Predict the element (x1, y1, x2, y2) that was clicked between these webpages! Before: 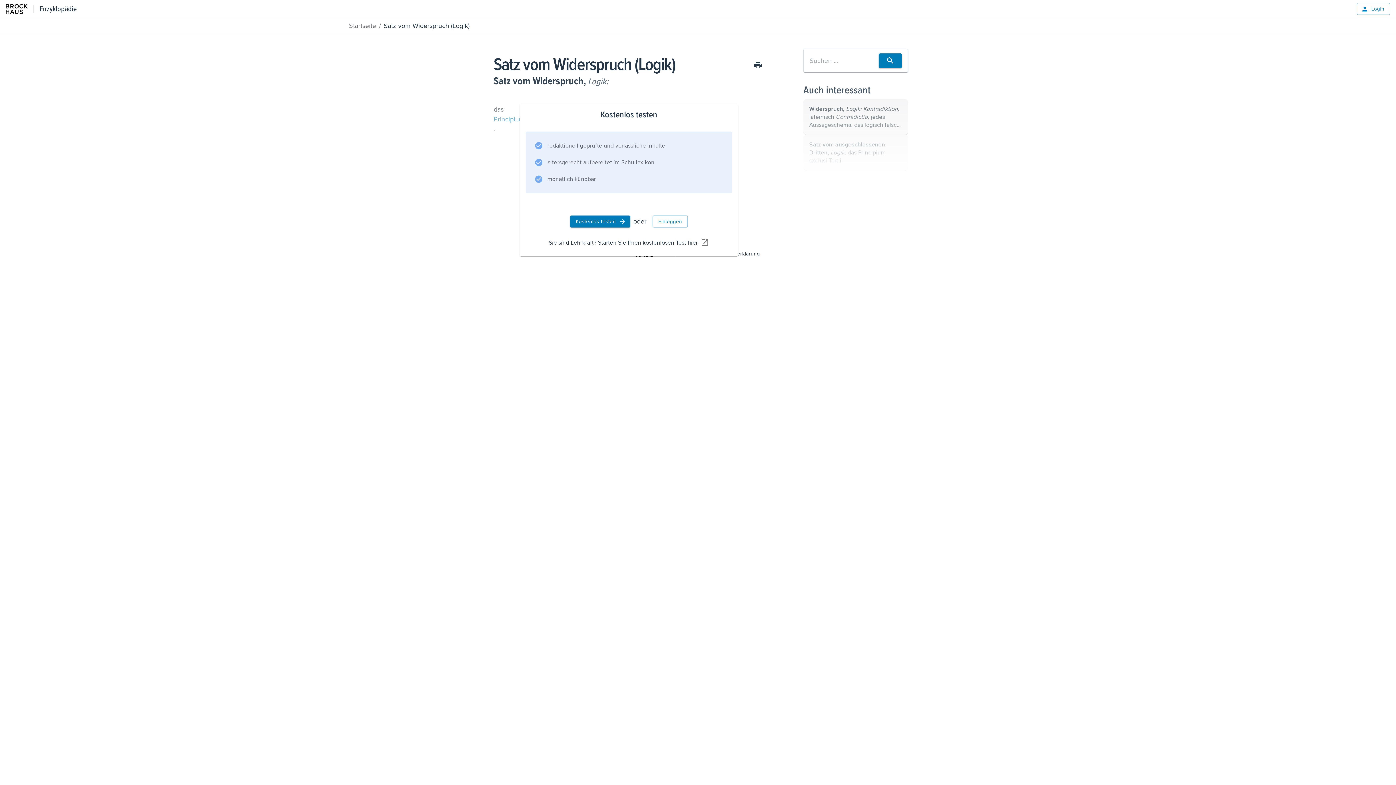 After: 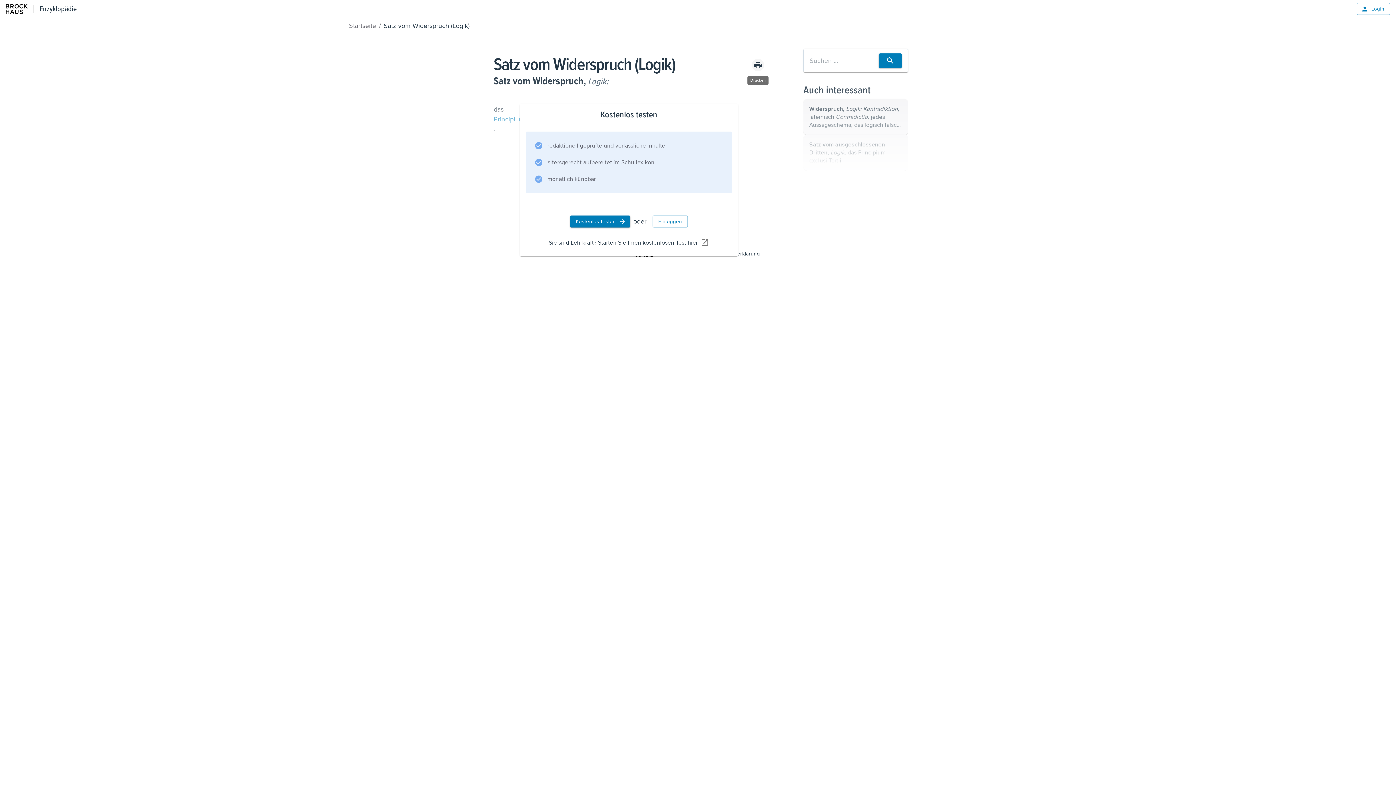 Action: bbox: (752, 58, 764, 71)